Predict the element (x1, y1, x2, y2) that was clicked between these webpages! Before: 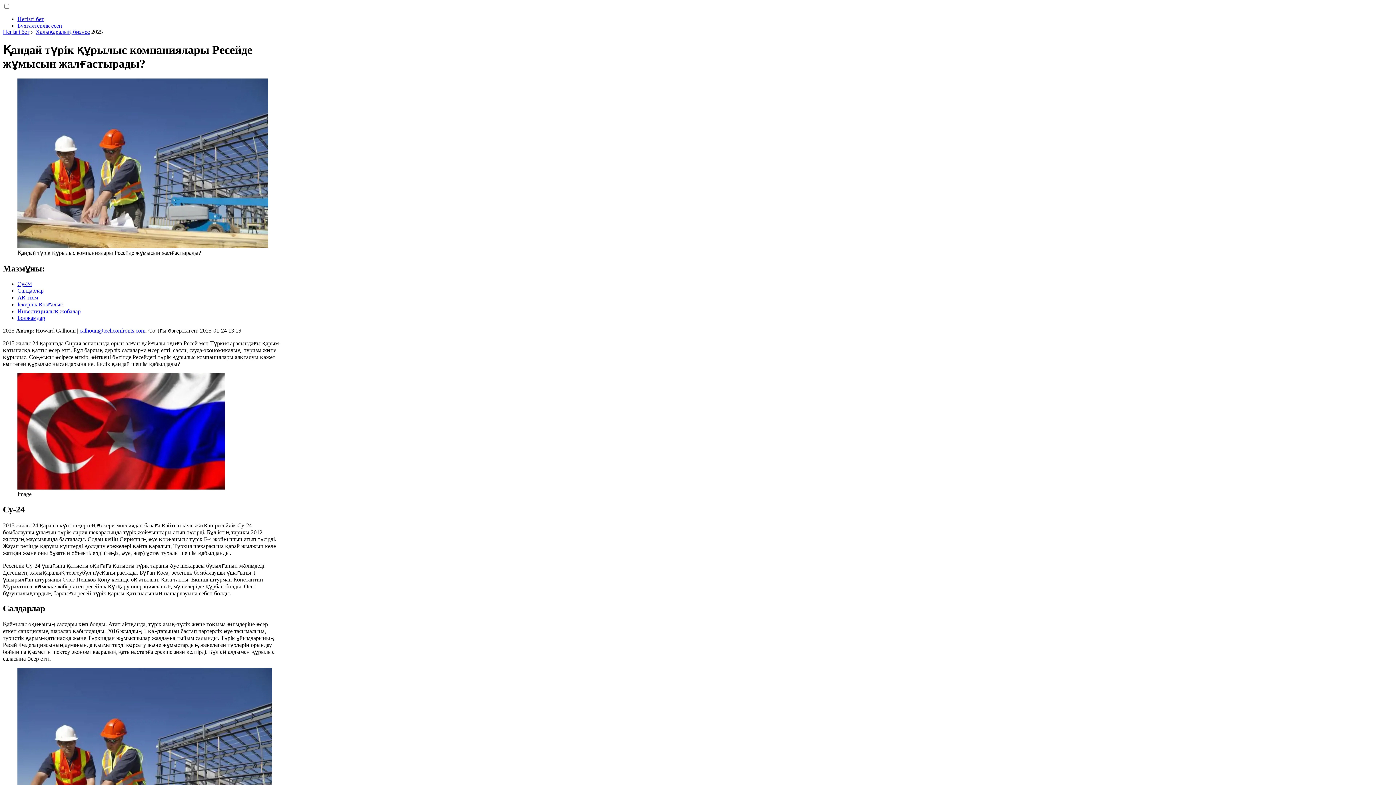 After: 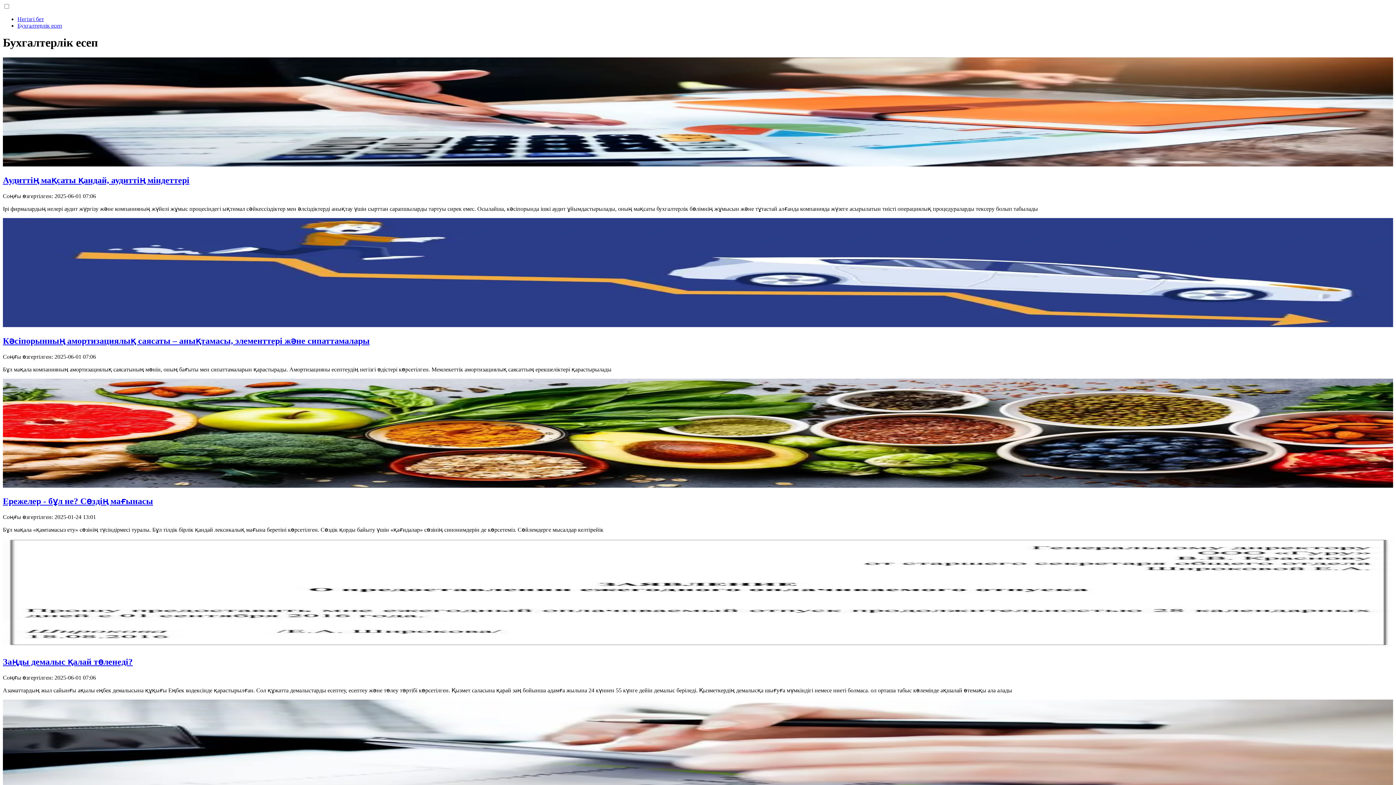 Action: bbox: (17, 22, 62, 28) label: Бухгалтерлік есеп